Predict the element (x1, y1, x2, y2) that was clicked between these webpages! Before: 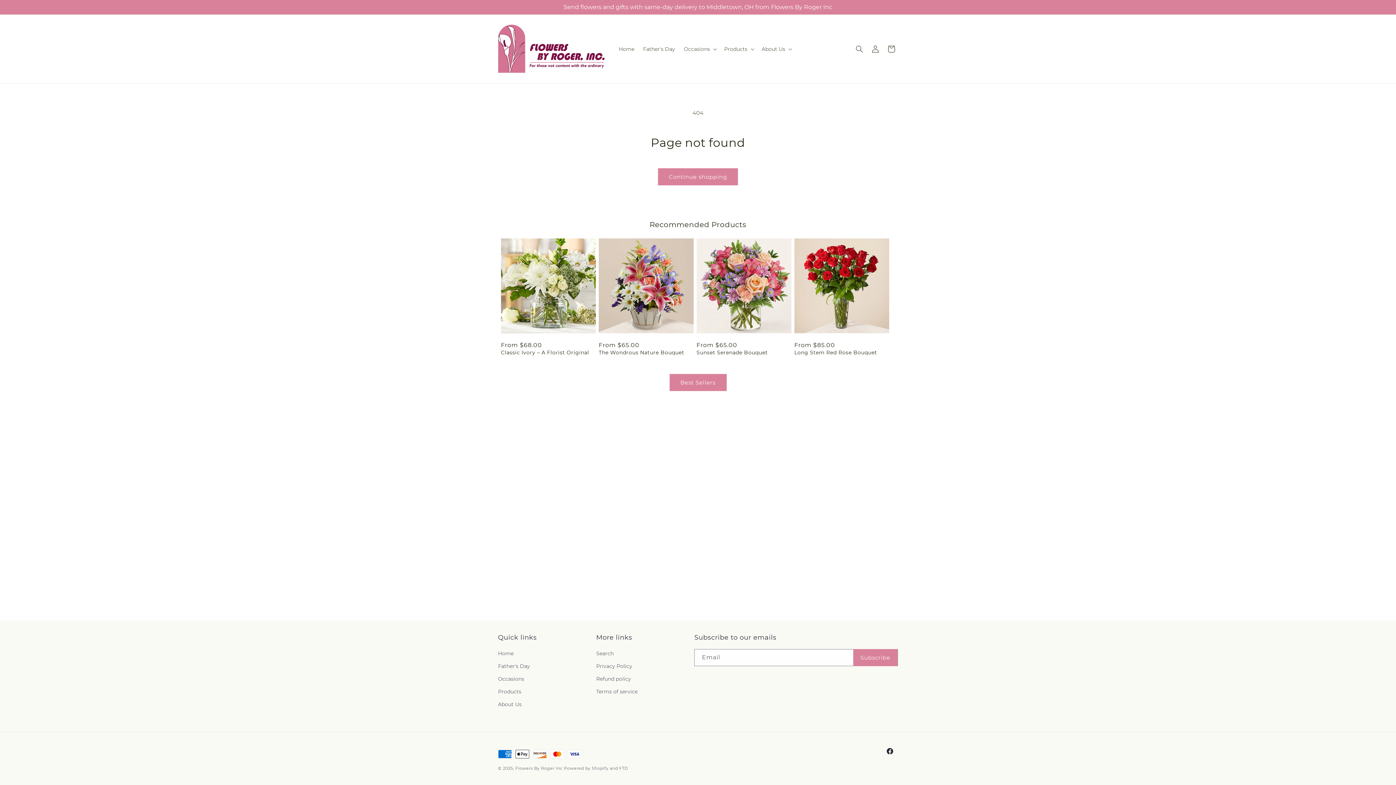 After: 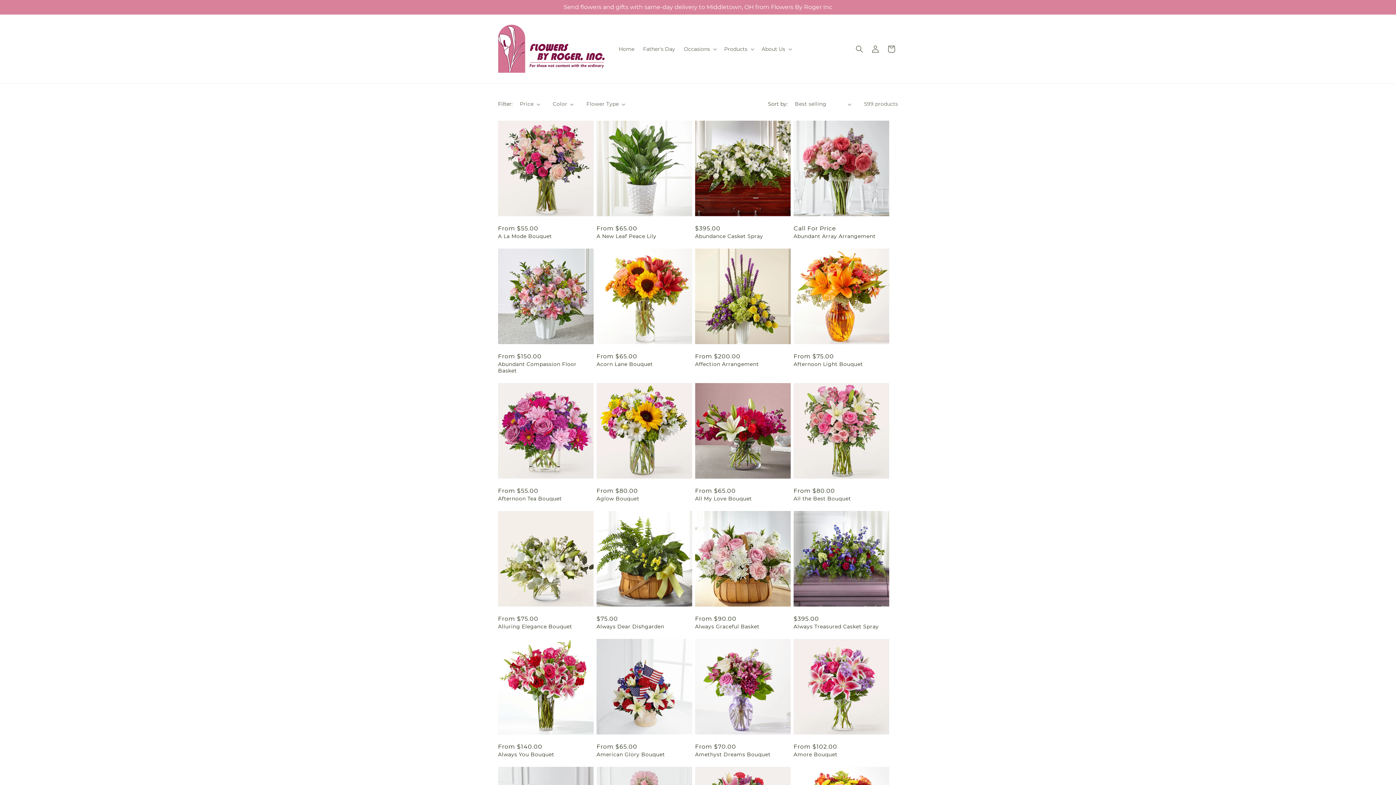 Action: bbox: (669, 374, 726, 391) label: Best Sellers